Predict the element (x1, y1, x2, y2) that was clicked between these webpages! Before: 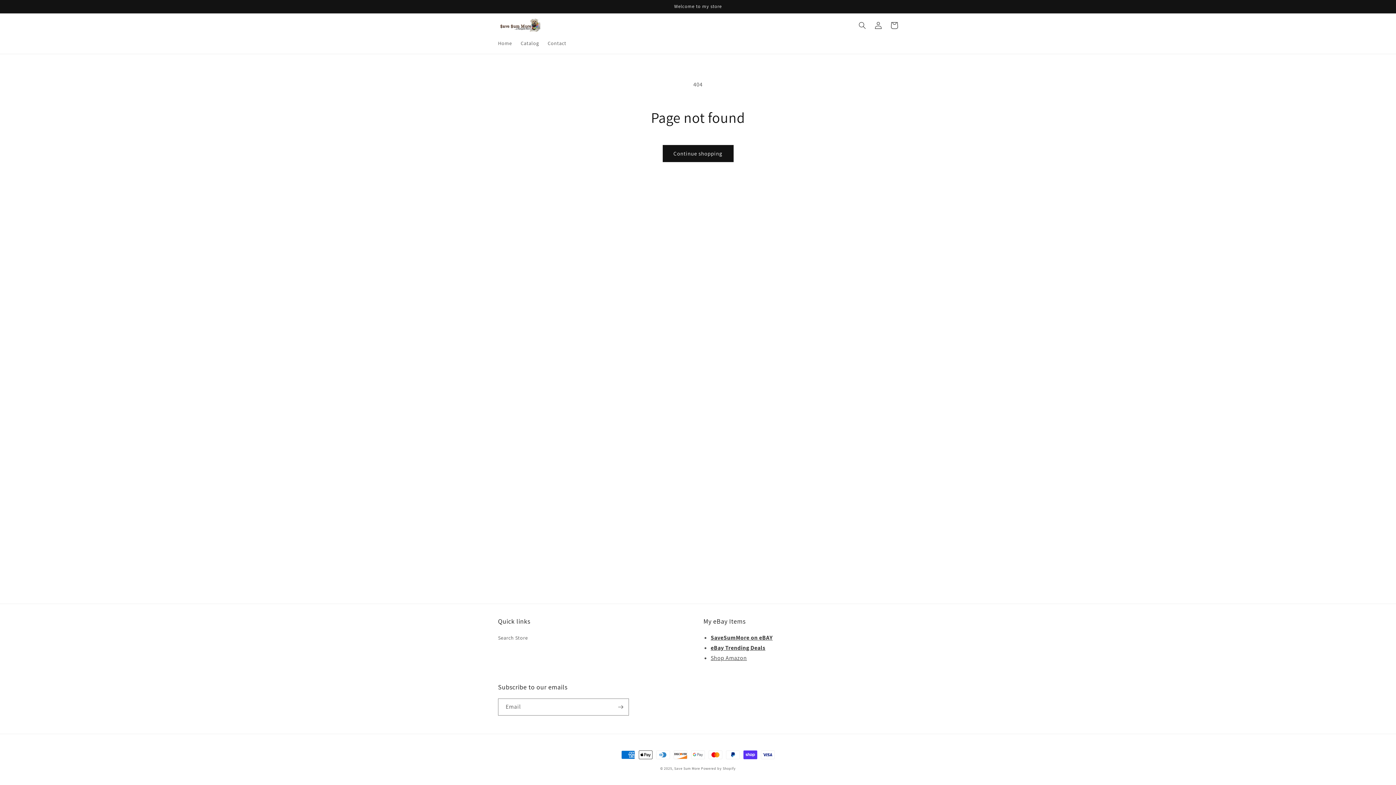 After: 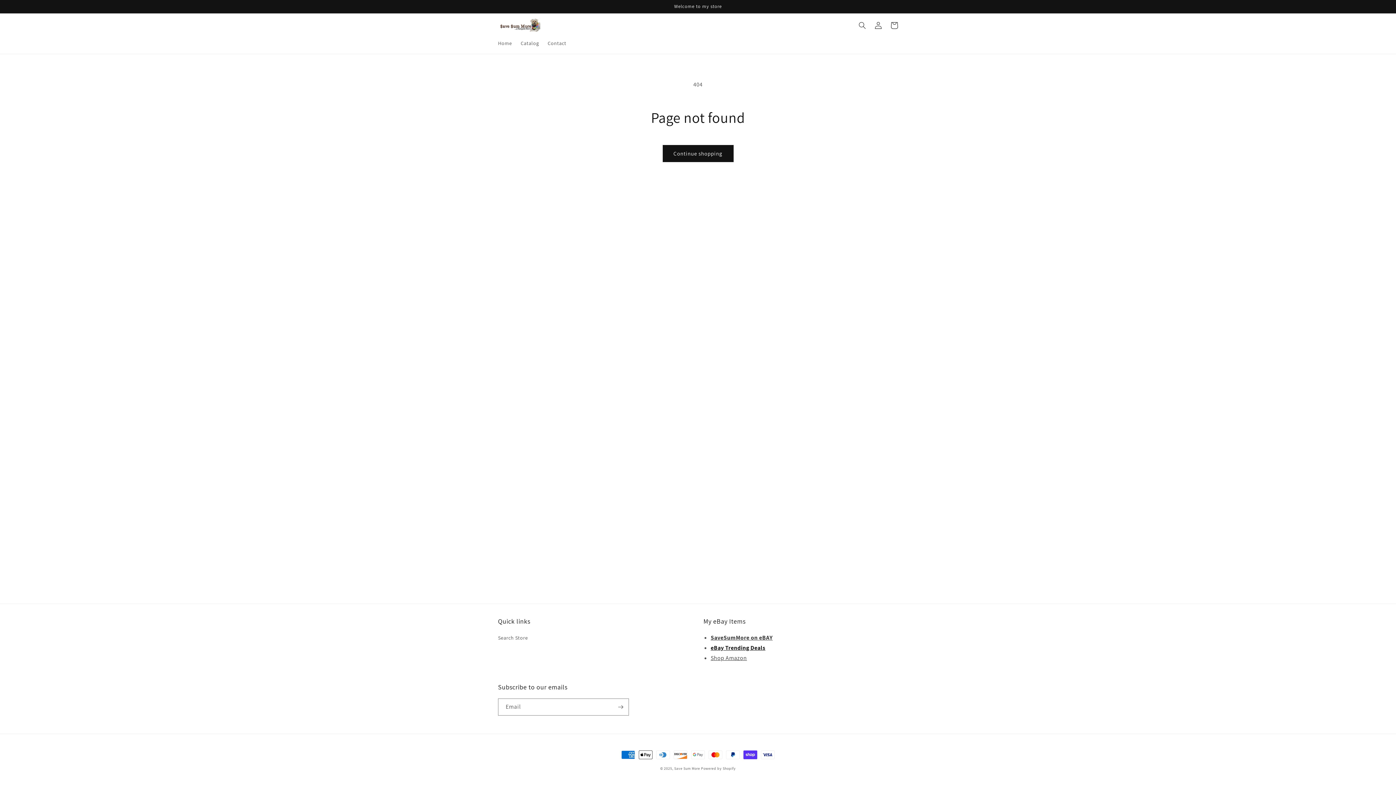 Action: label: eBay Trending Deals bbox: (710, 644, 765, 652)